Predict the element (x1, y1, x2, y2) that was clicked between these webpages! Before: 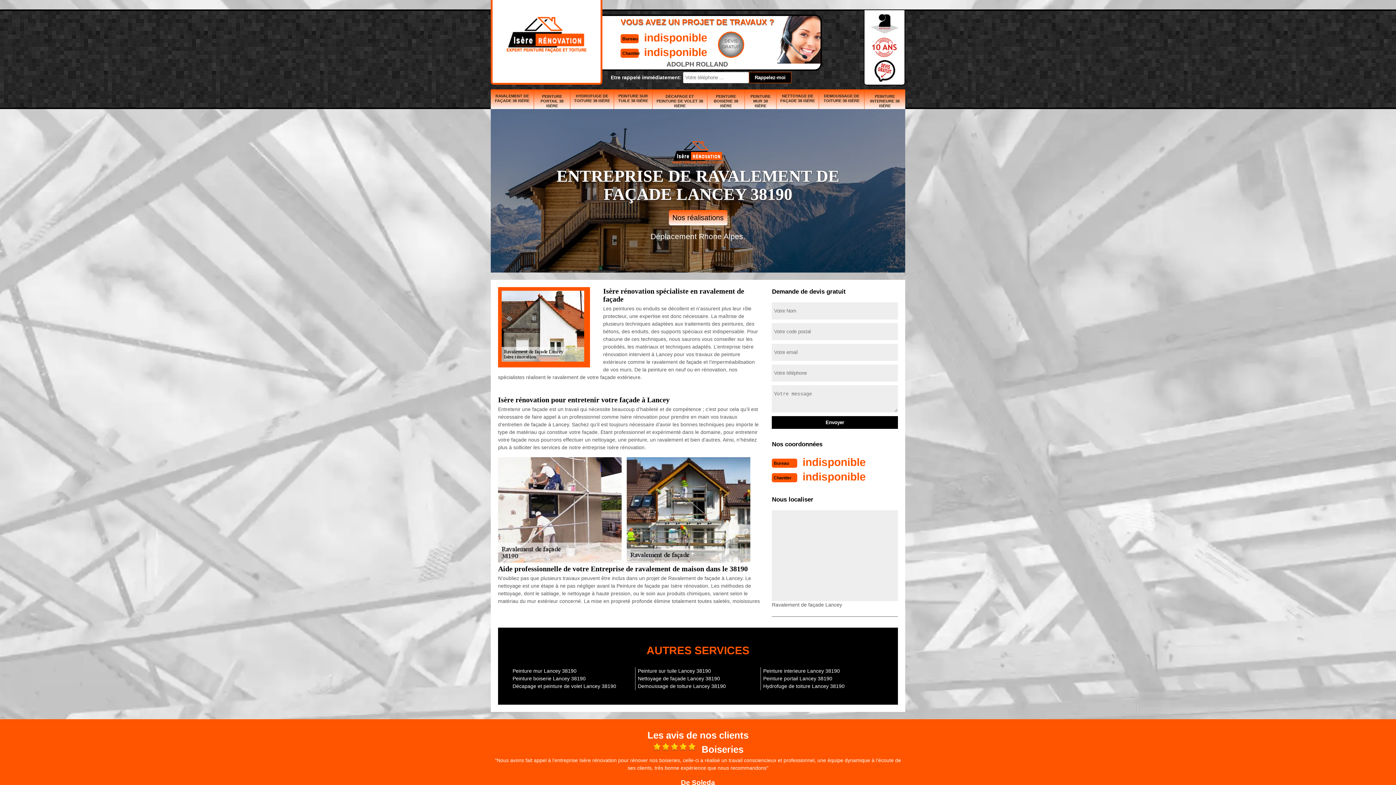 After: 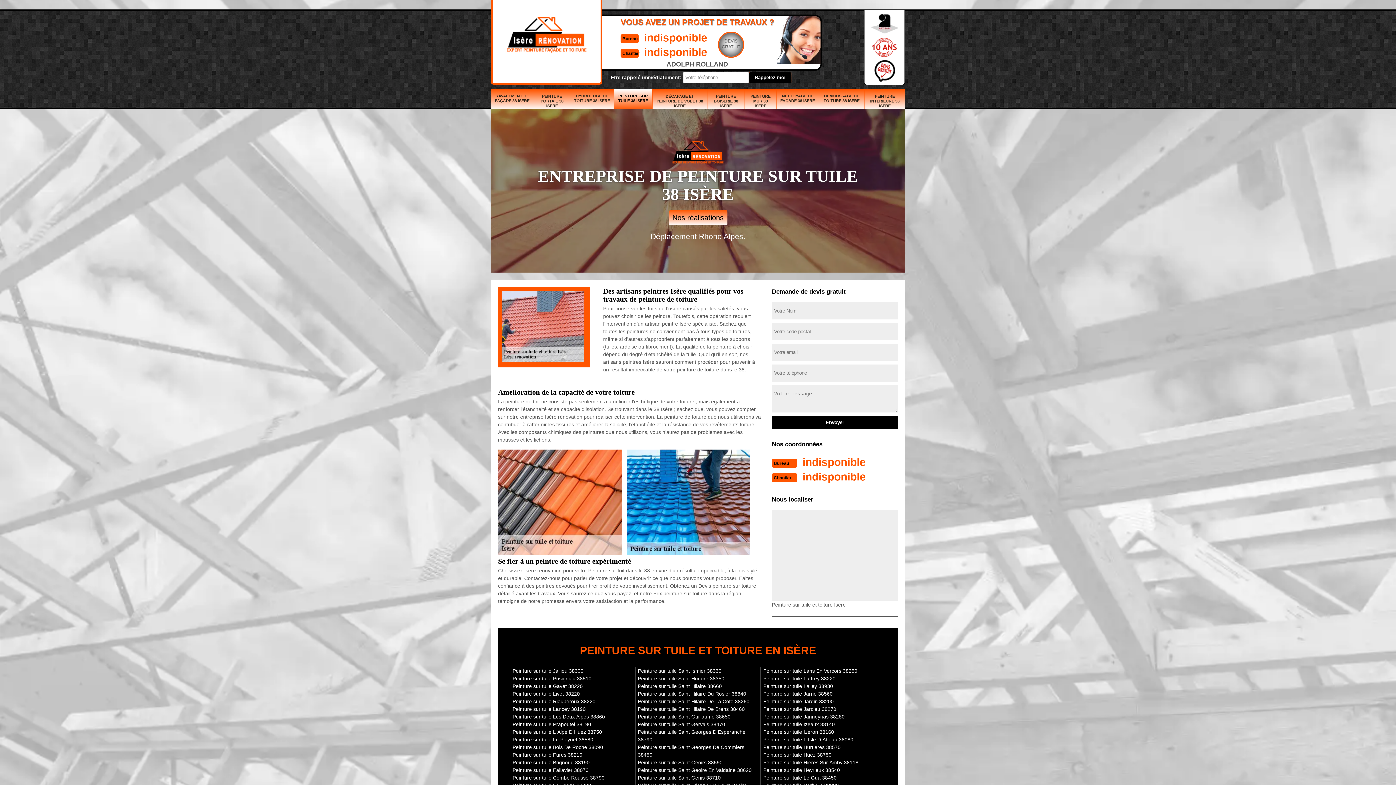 Action: bbox: (614, 89, 652, 107) label: PEINTURE SUR TUILE 38 ISÈRE